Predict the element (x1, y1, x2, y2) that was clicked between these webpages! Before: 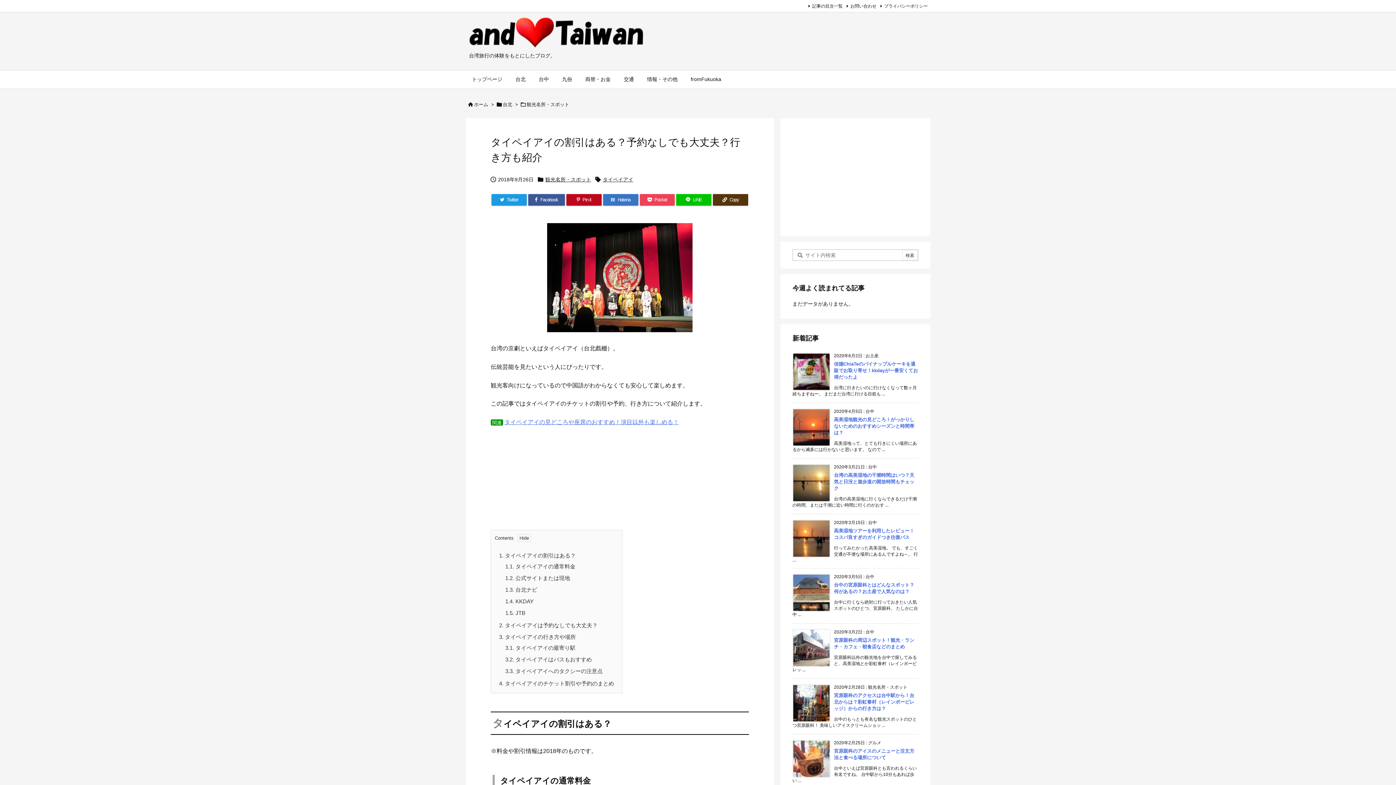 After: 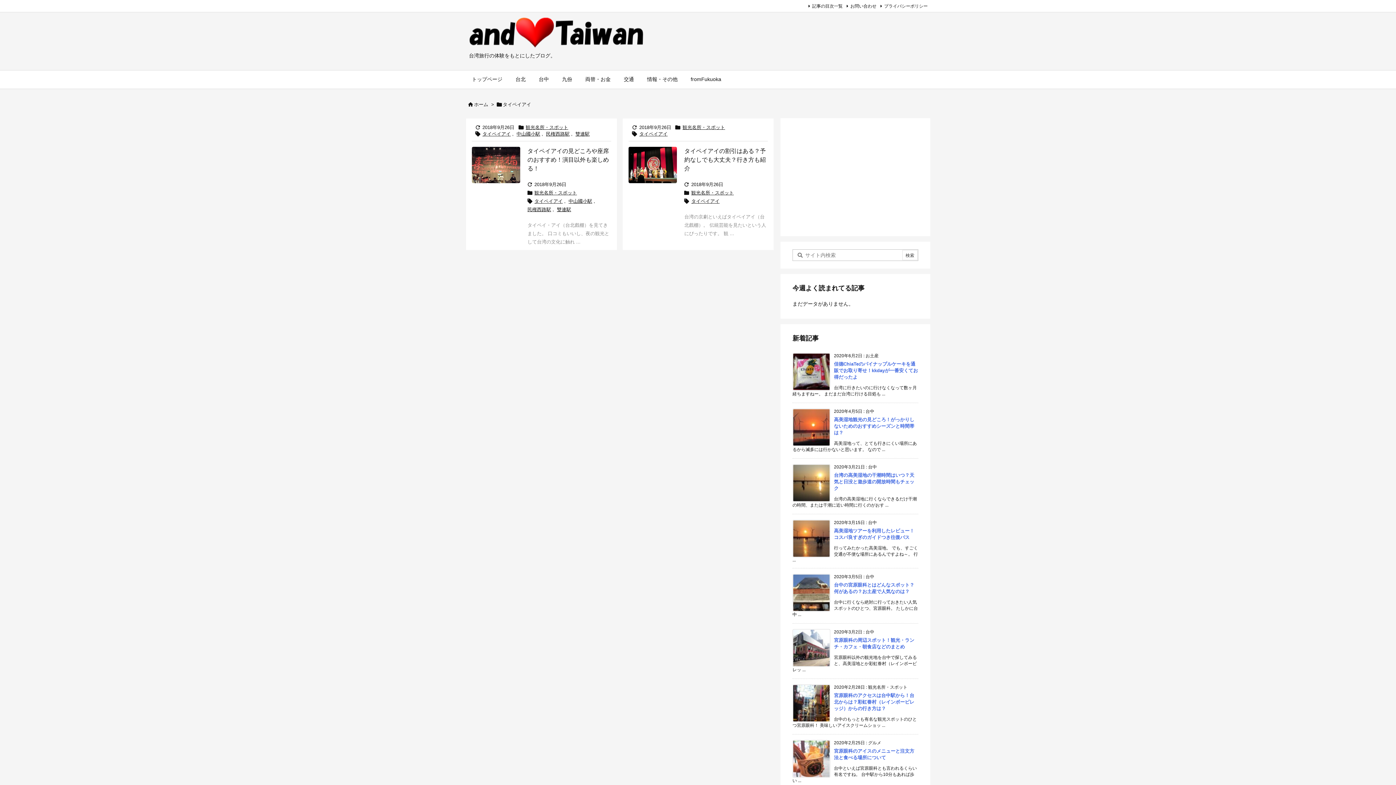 Action: label: タイペイアイ bbox: (602, 174, 633, 184)